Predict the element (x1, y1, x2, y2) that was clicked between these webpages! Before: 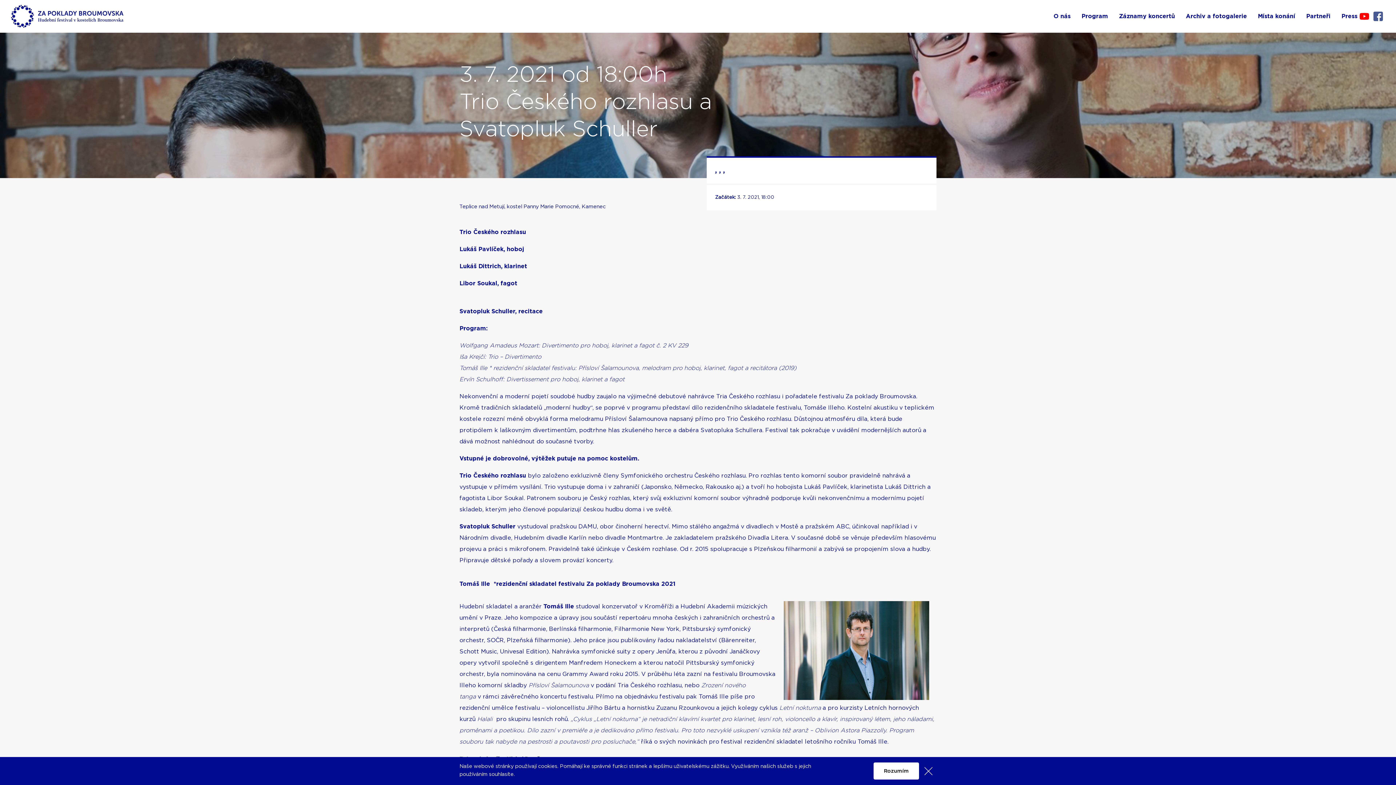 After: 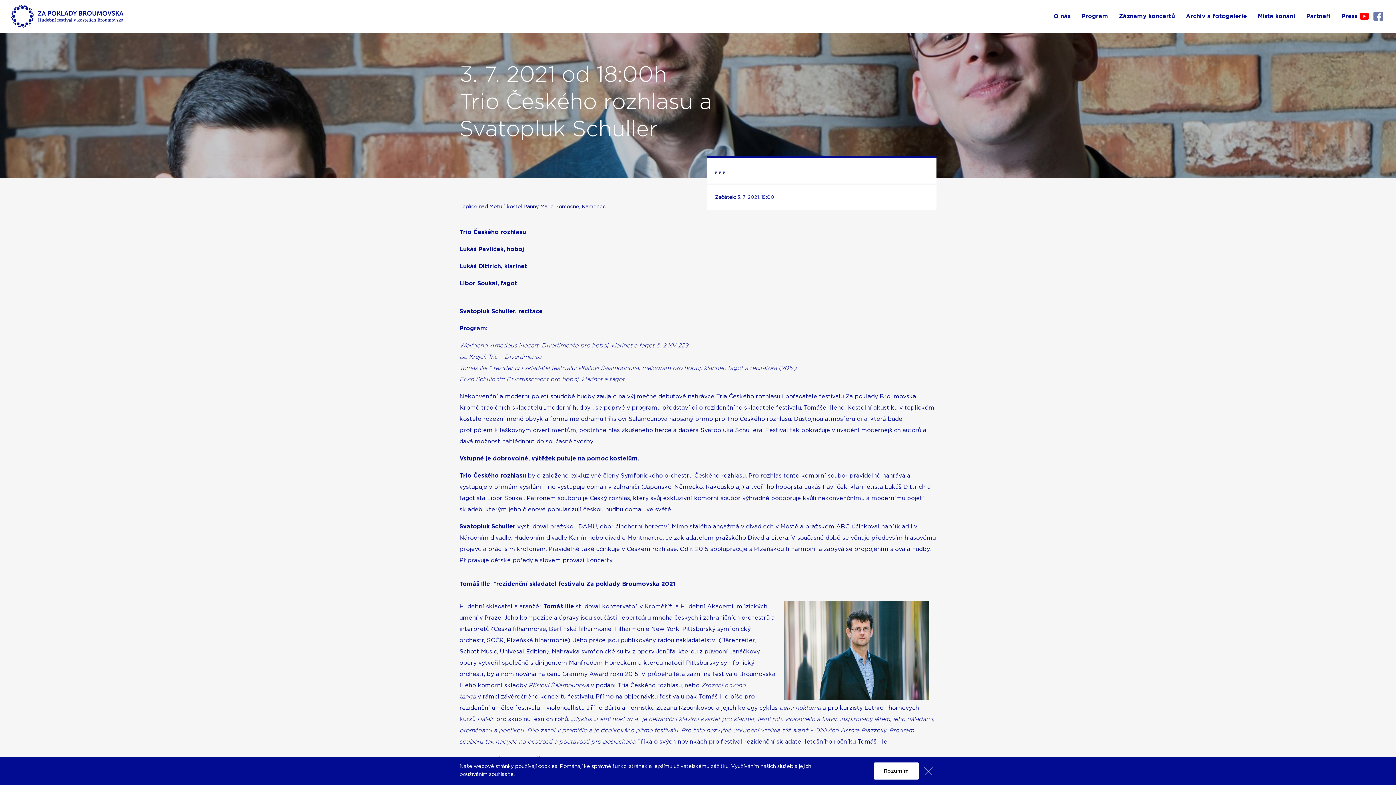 Action: bbox: (1371, 9, 1385, 23)